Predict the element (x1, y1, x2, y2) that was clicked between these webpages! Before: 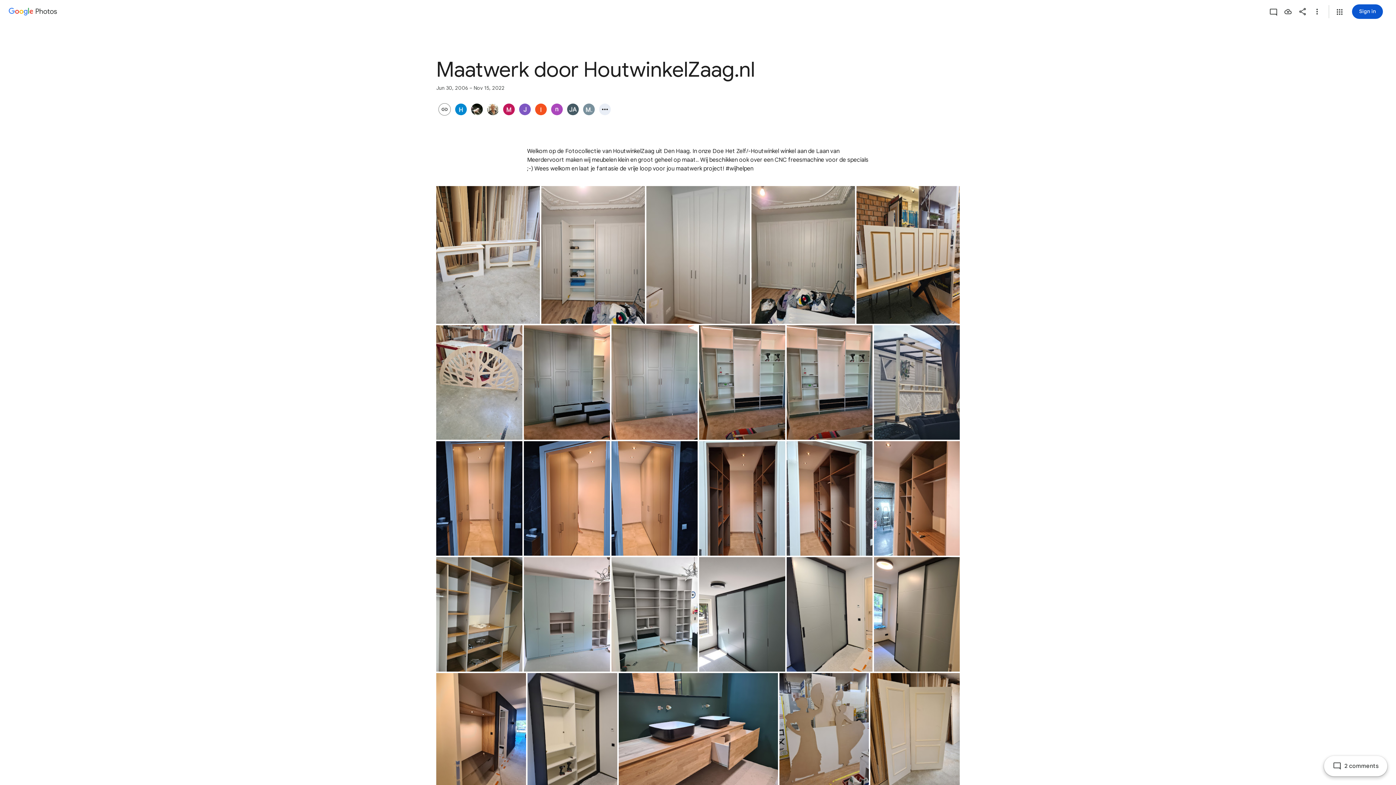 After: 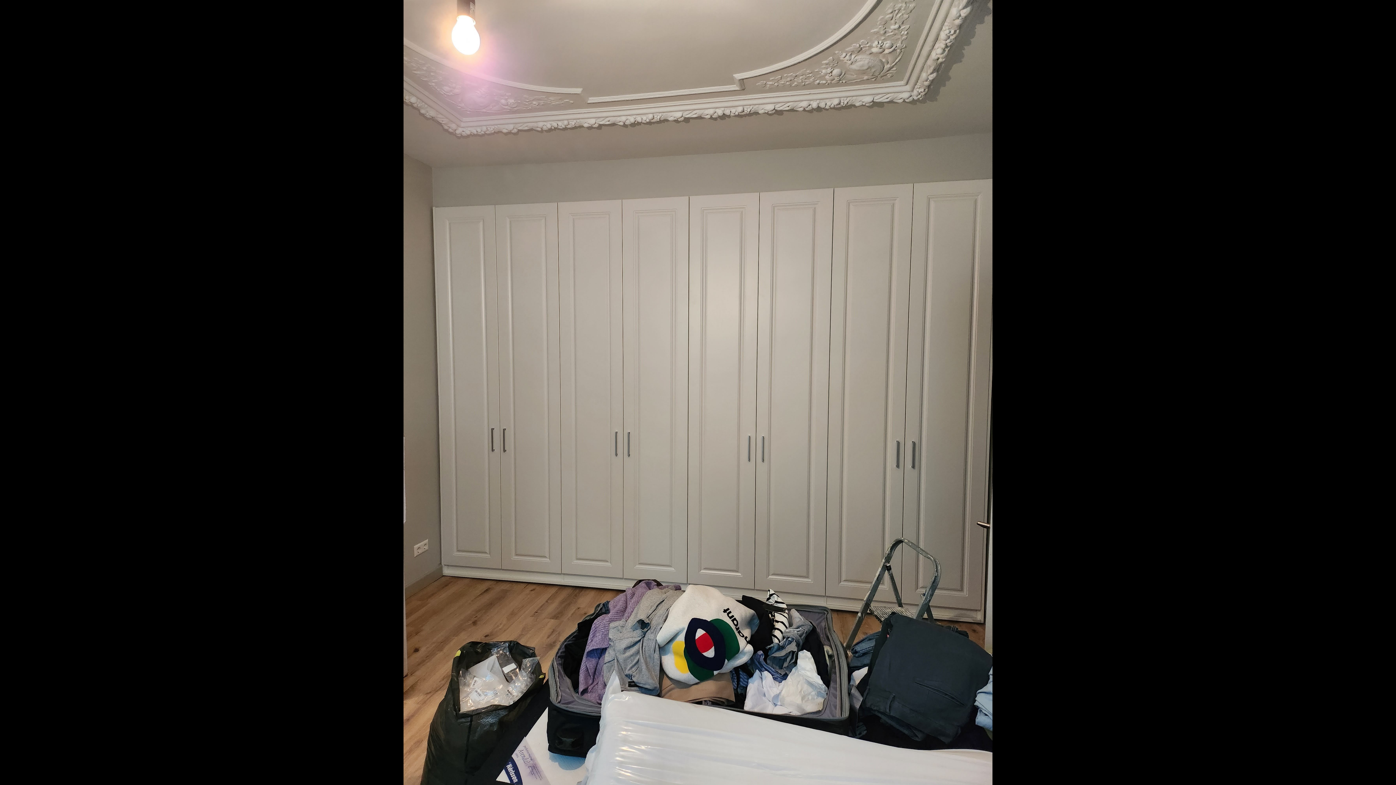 Action: label: Photo - Portrait - Nov 3, 2022, 3:48:09 PM bbox: (751, 186, 855, 324)